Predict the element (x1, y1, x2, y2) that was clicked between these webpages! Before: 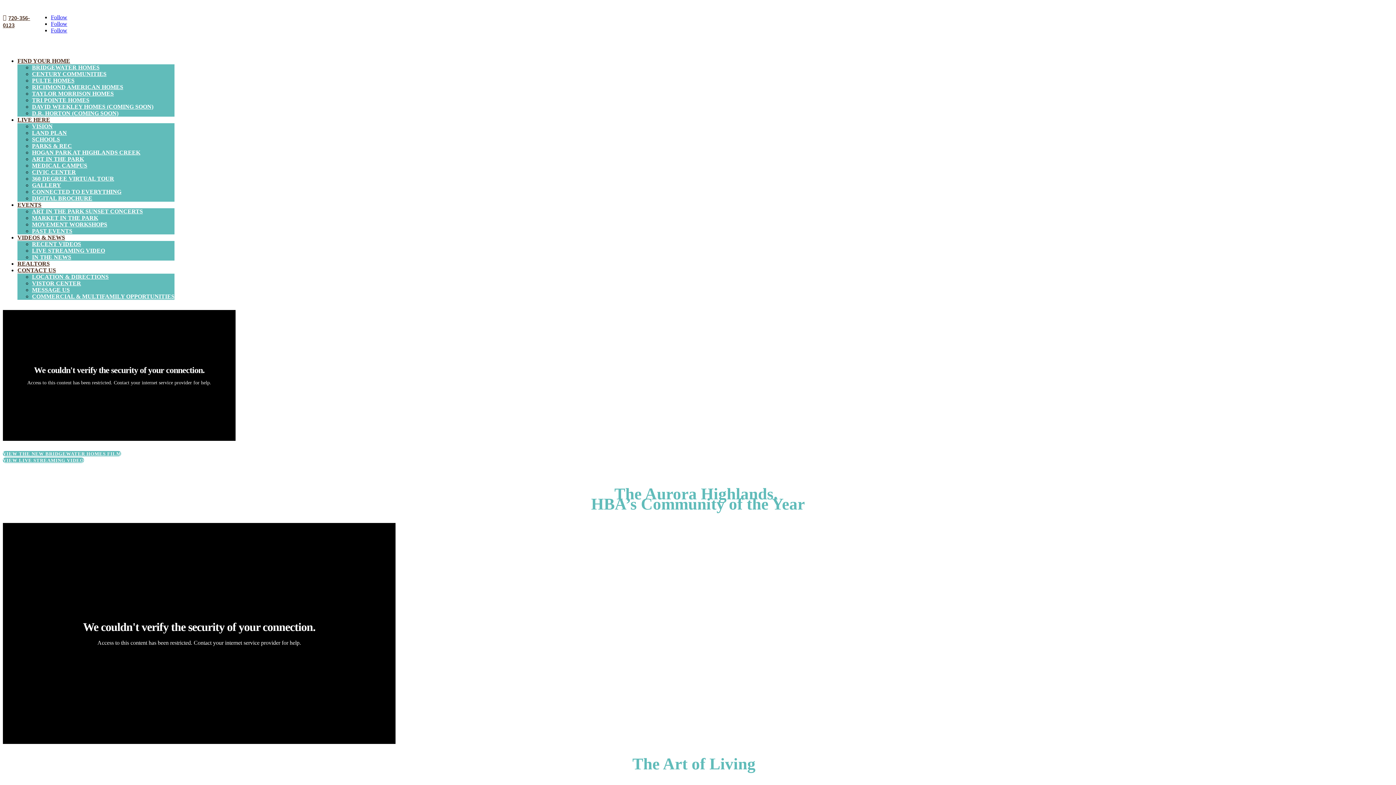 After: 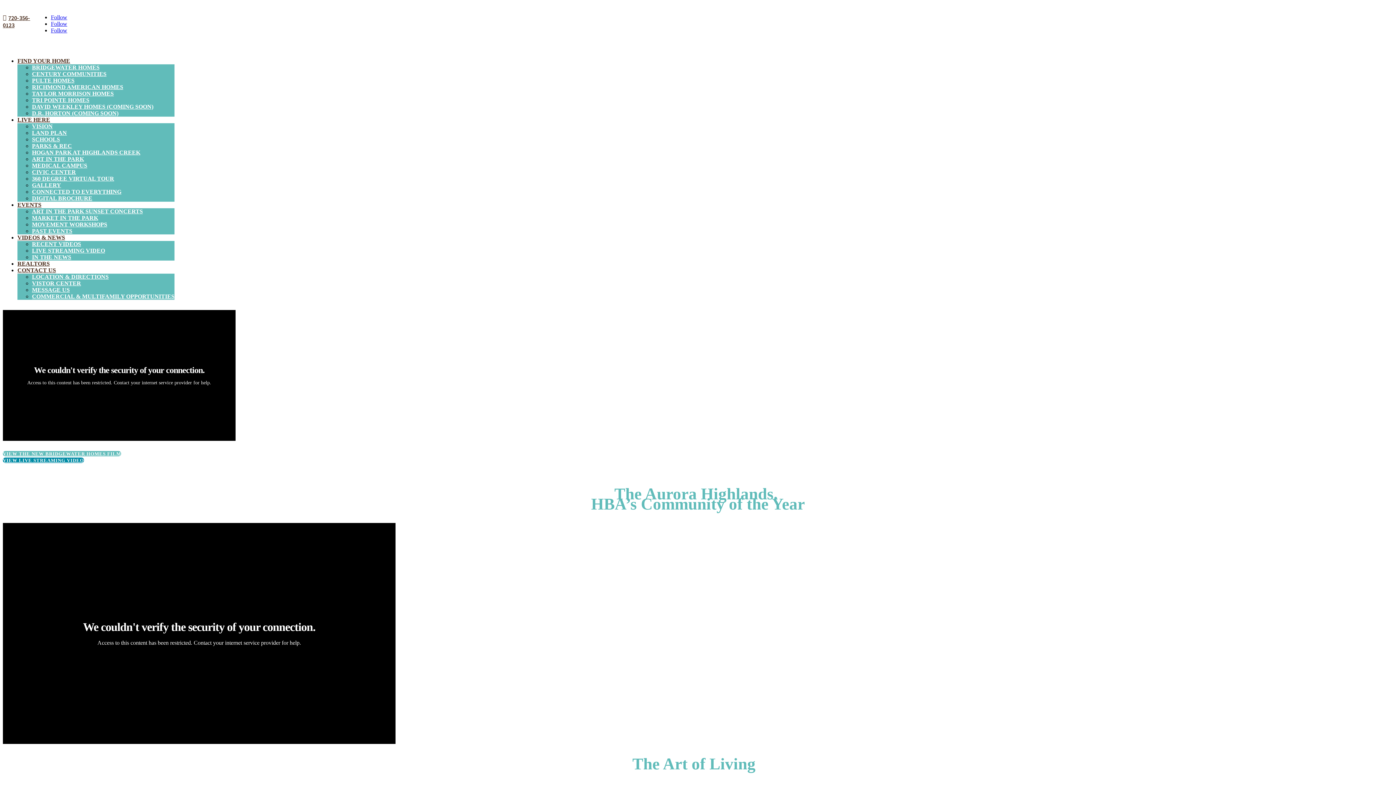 Action: bbox: (2, 457, 84, 463) label: VIEW LIVE STREAMING VIDEO